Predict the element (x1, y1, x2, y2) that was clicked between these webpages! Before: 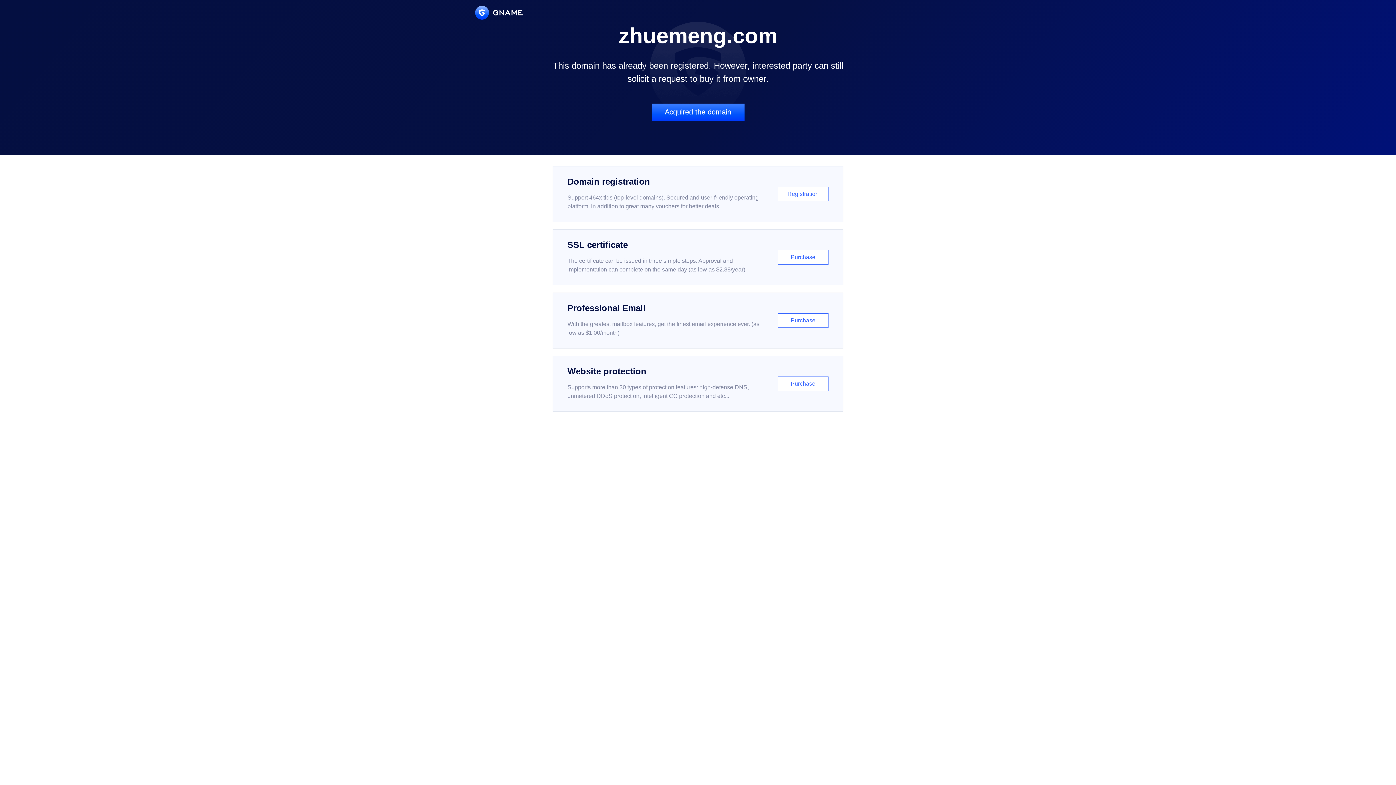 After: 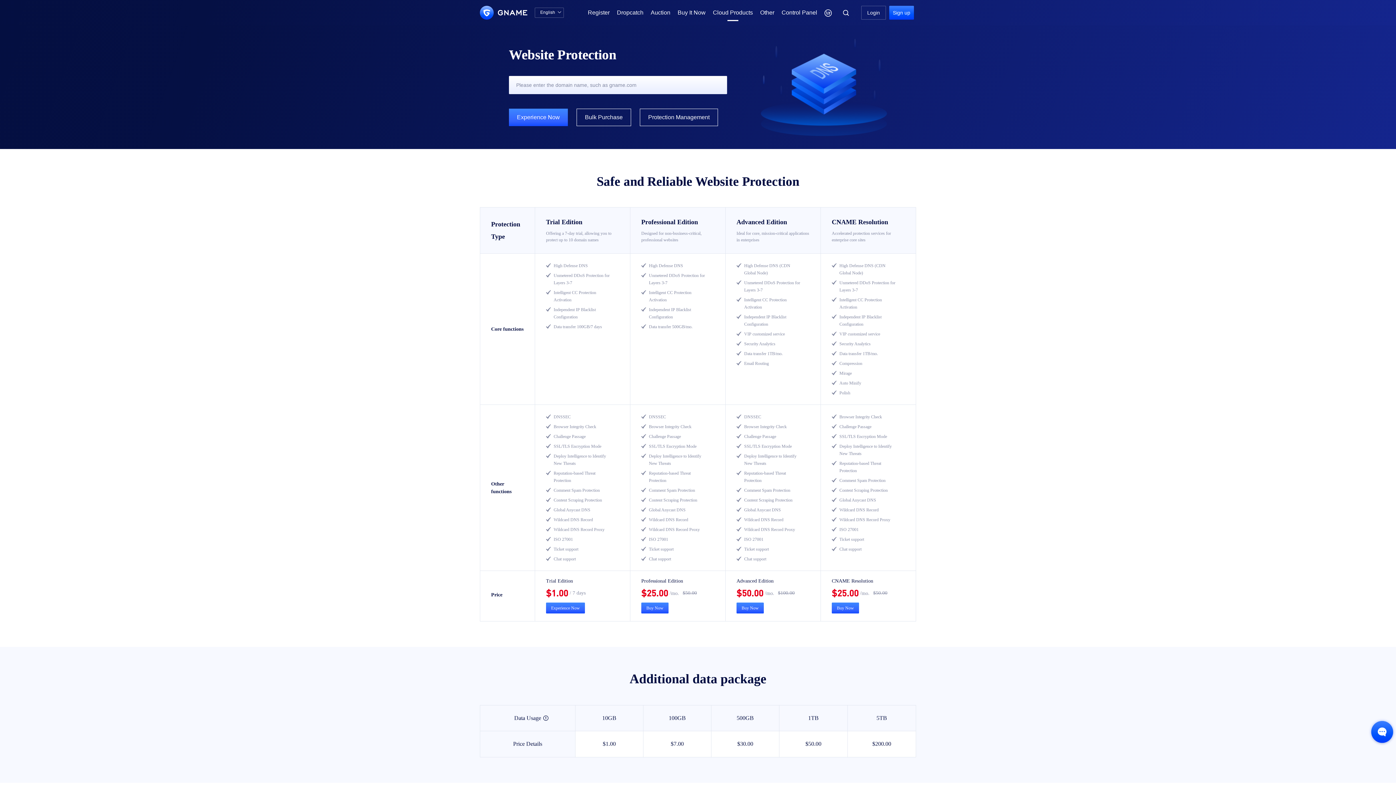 Action: label: Website protection

Supports more than 30 types of protection features: high-defense DNS, unmetered DDoS protection, intelligent CC protection and etc...

Purchase bbox: (552, 356, 843, 412)